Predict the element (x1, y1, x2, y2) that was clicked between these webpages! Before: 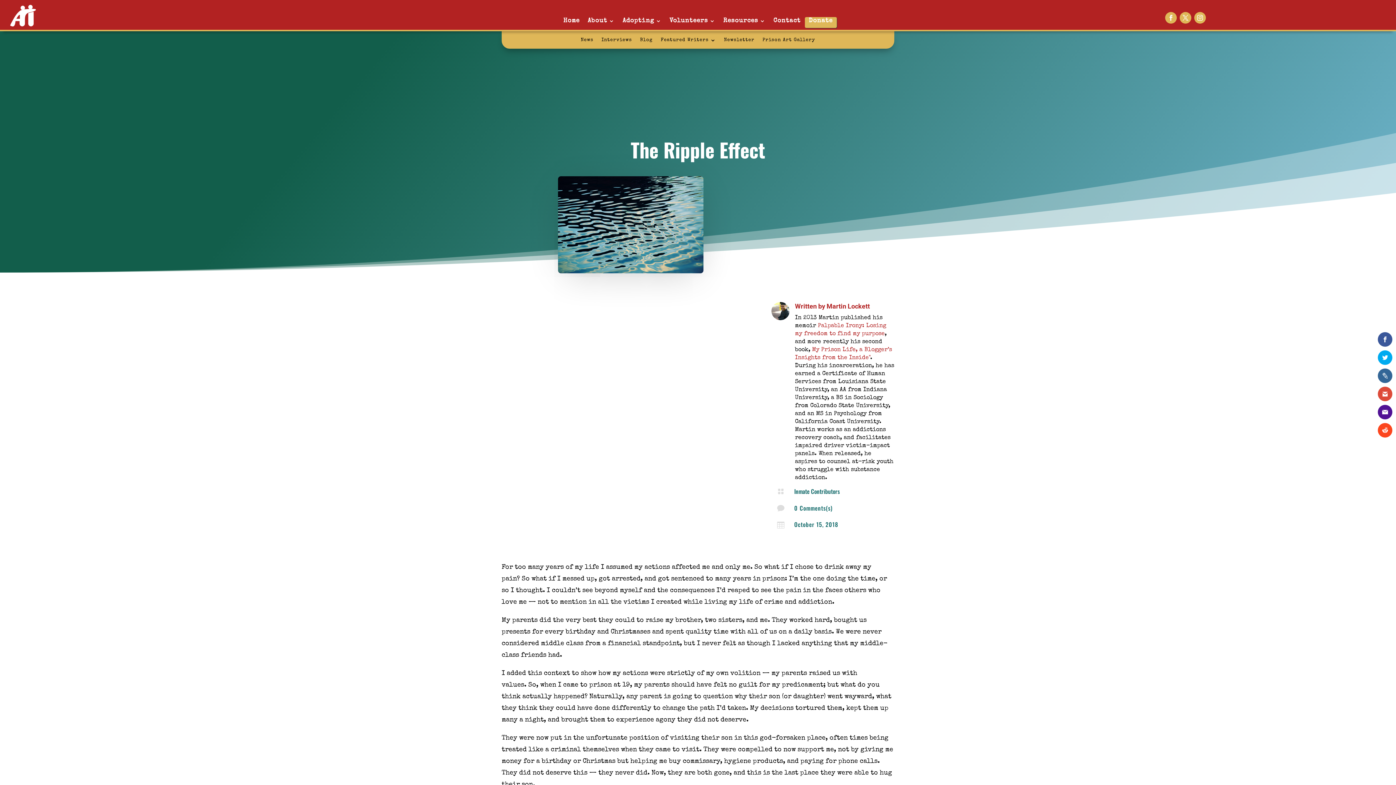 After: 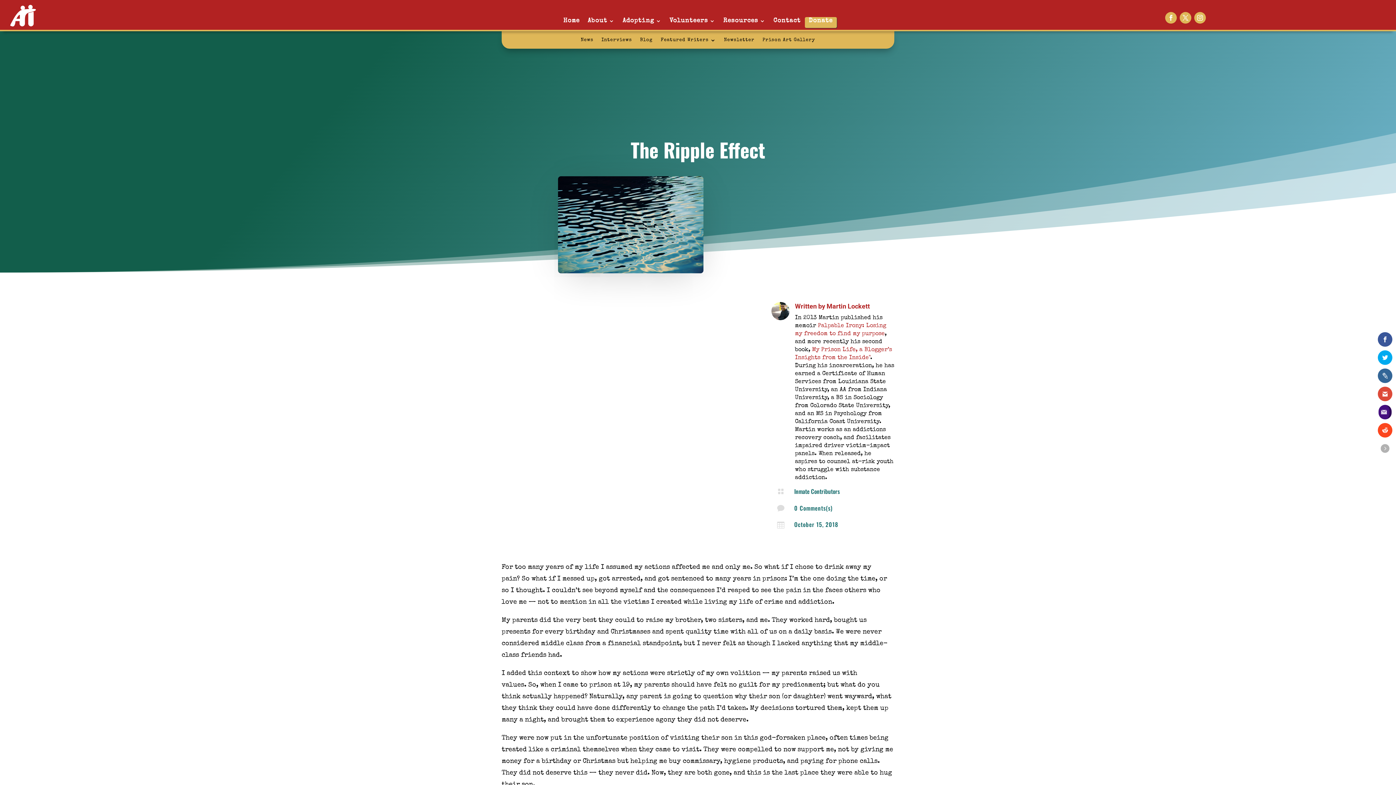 Action: bbox: (1378, 405, 1392, 419)